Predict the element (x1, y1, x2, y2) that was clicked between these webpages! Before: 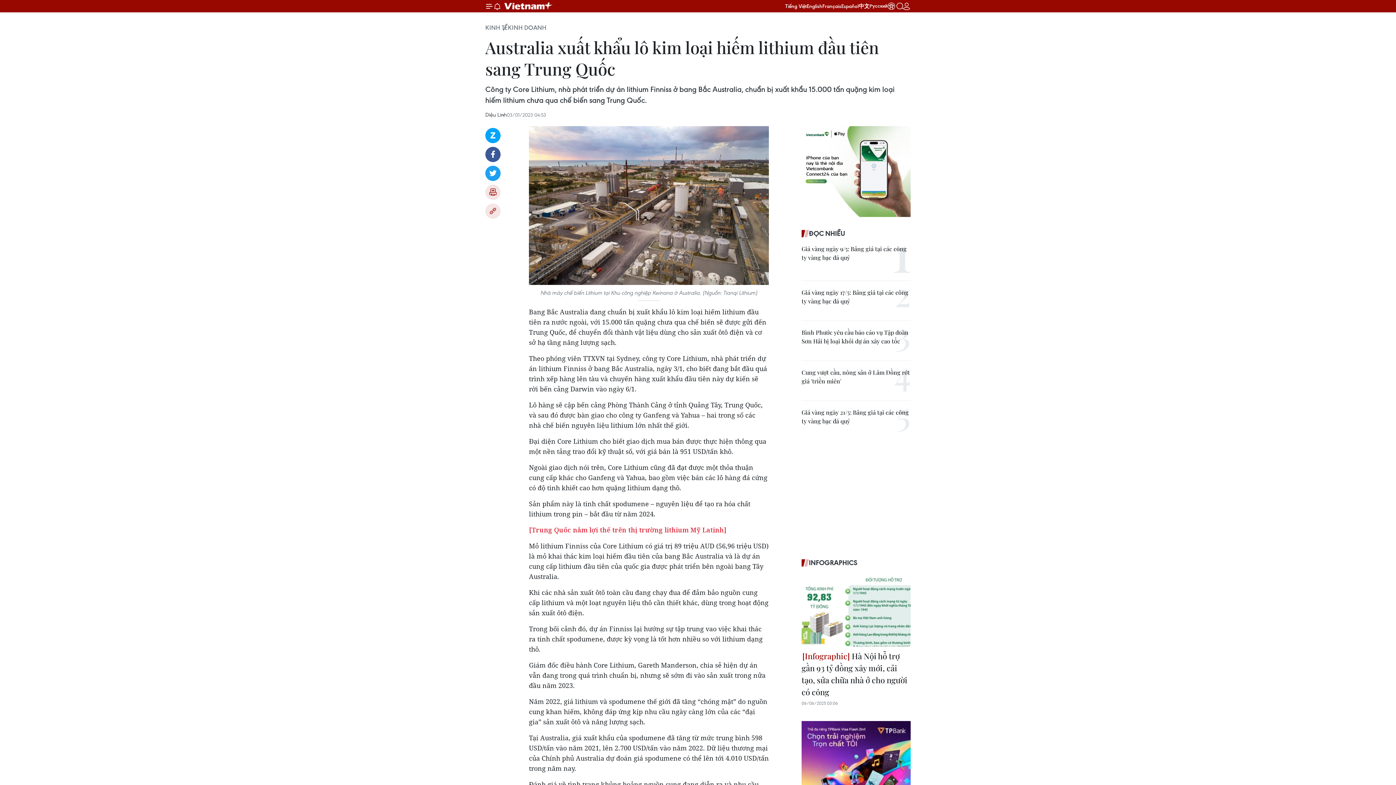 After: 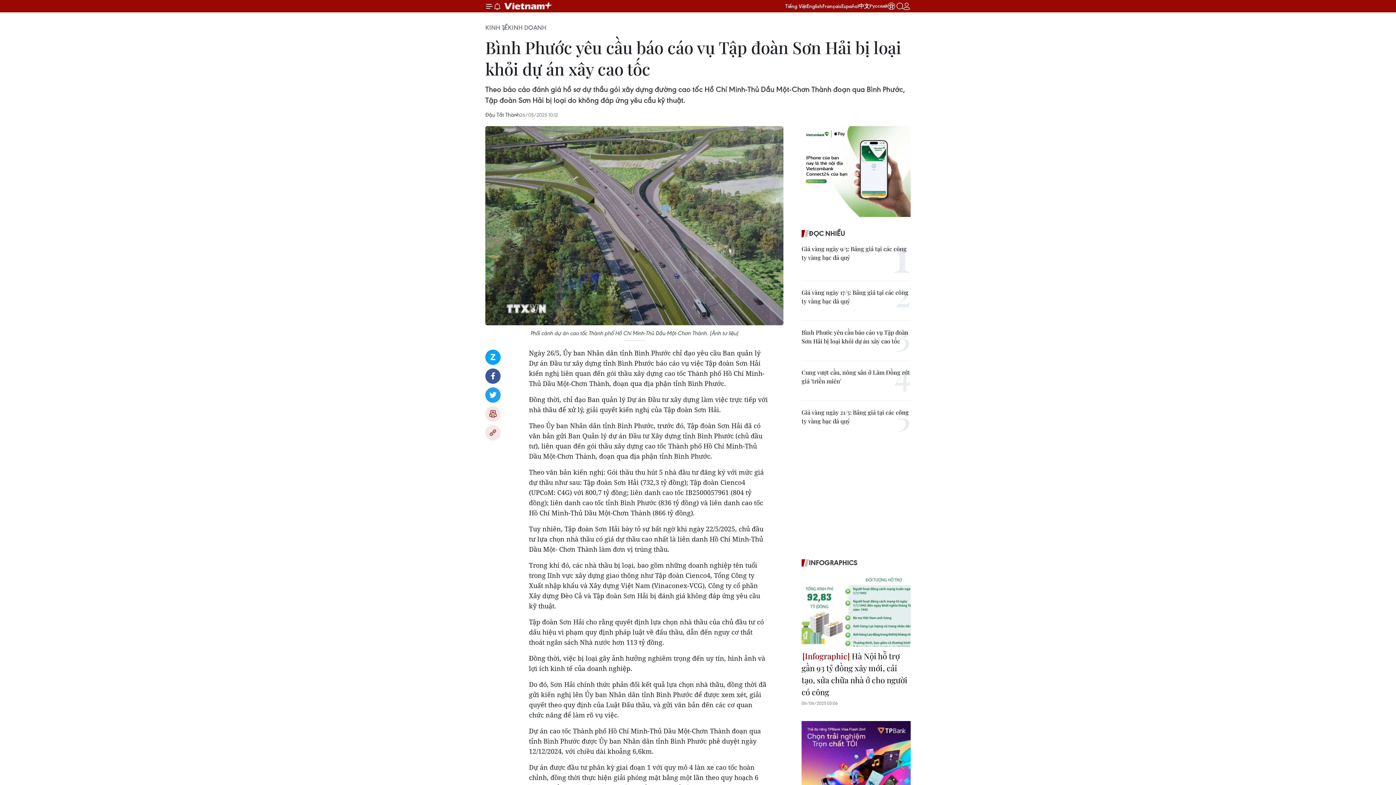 Action: bbox: (801, 328, 910, 345) label: Bình Phước yêu cầu báo cáo vụ Tập đoàn Sơn Hải bị loại khỏi dự án xây cao tốc